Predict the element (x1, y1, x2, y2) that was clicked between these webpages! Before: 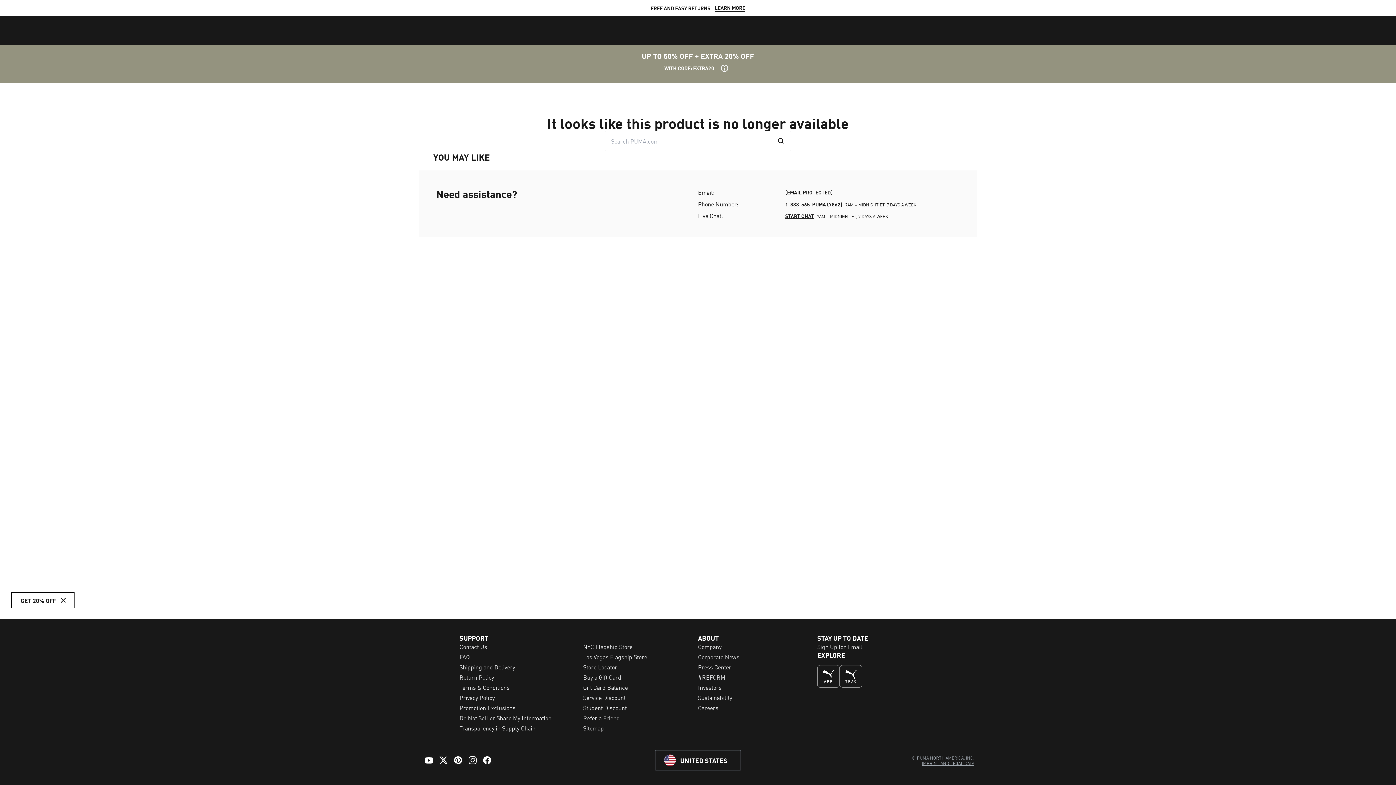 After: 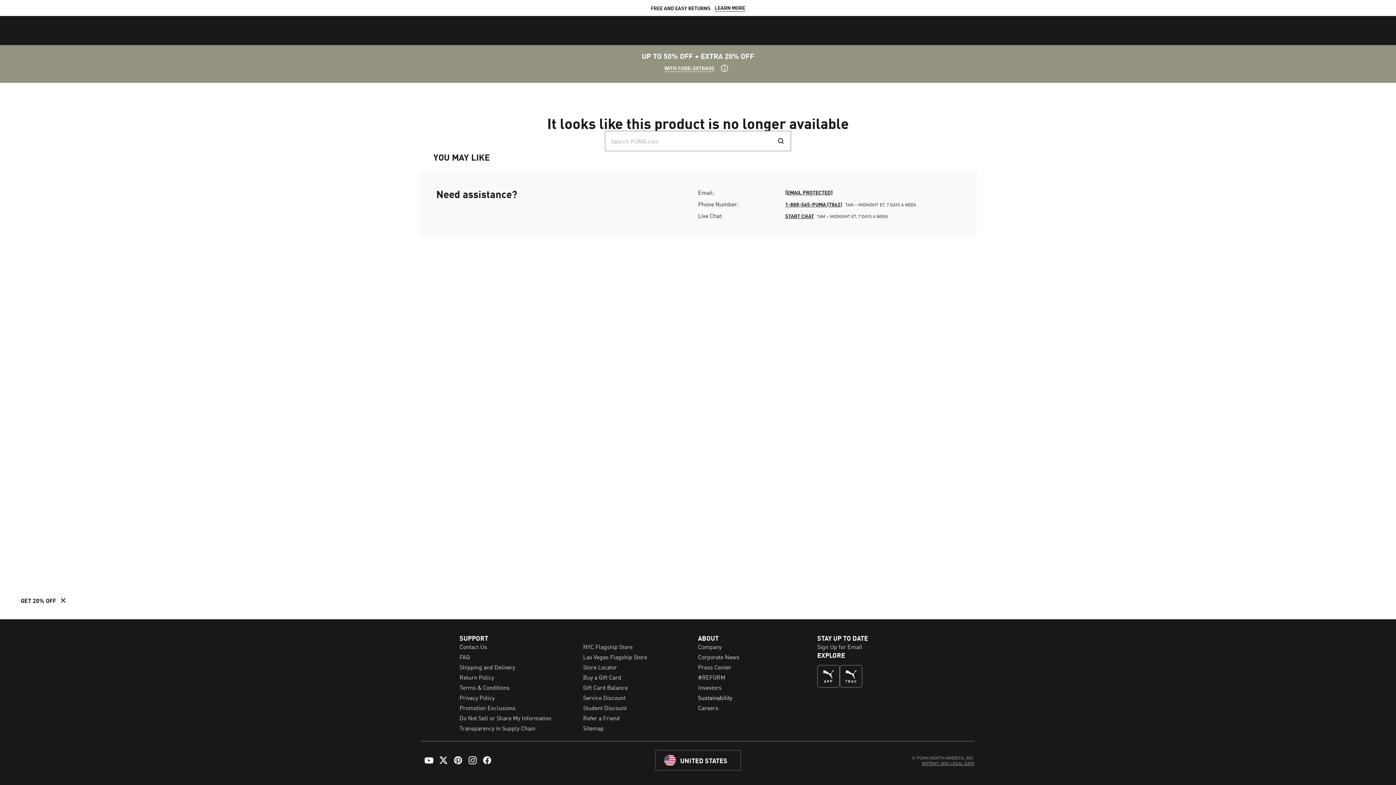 Action: label: Sustainability bbox: (698, 693, 732, 702)